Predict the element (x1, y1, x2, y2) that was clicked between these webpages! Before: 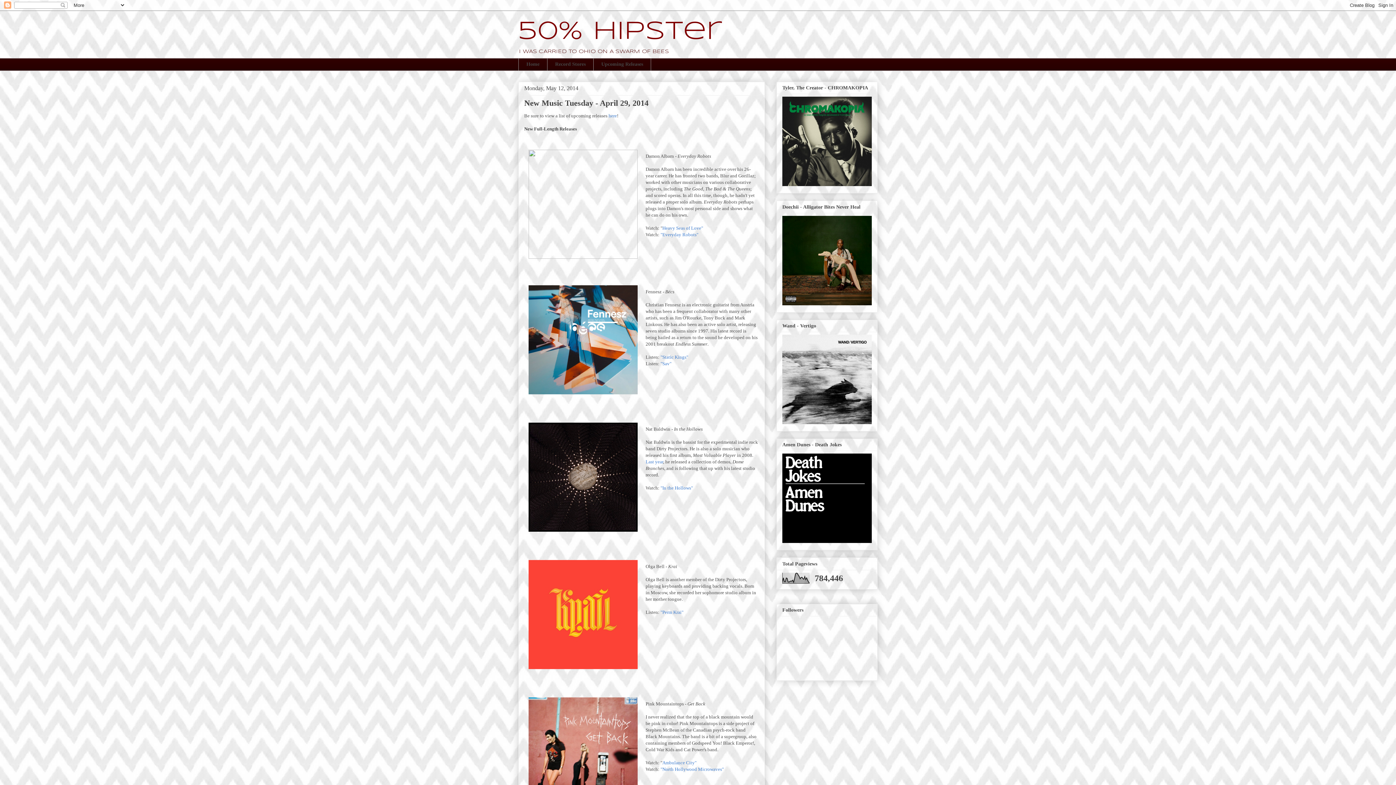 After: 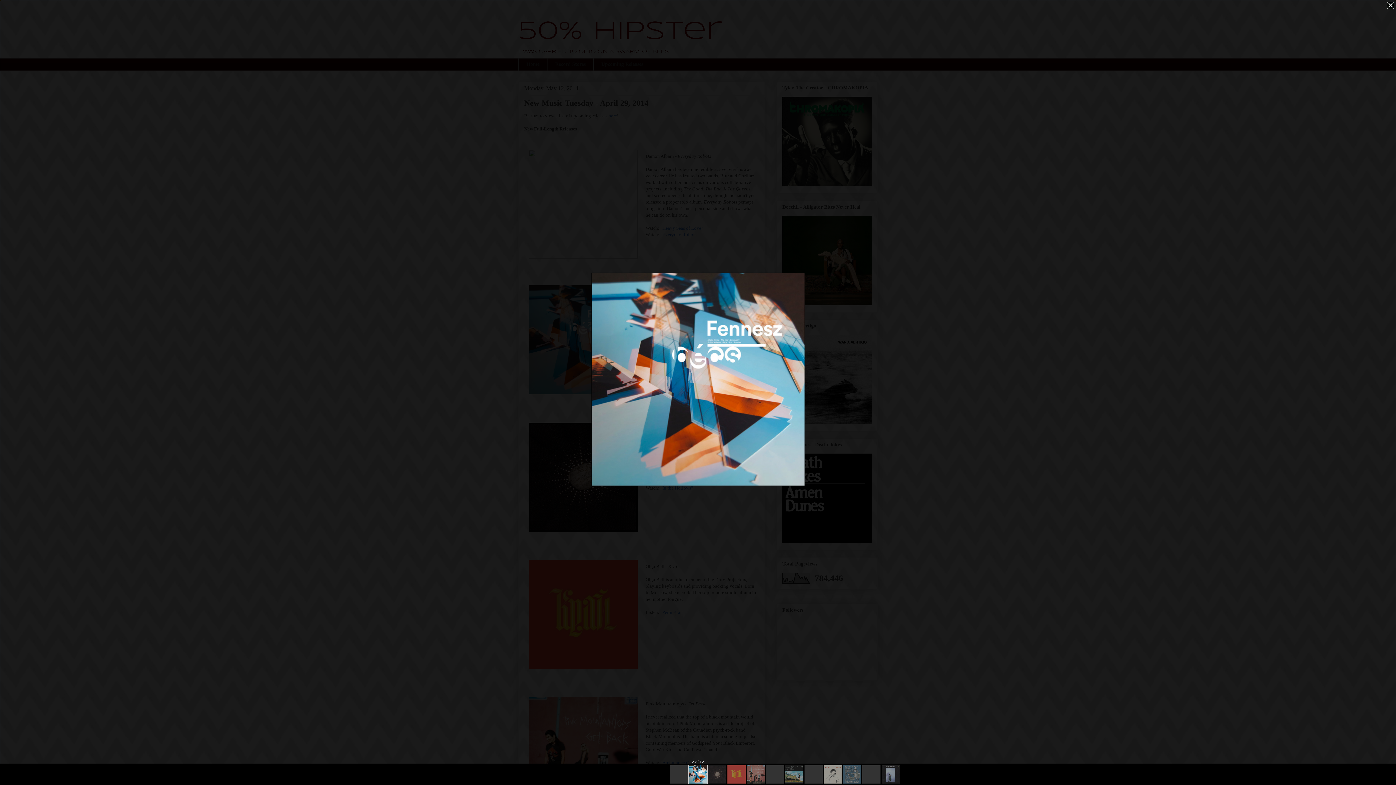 Action: bbox: (525, 282, 641, 399)